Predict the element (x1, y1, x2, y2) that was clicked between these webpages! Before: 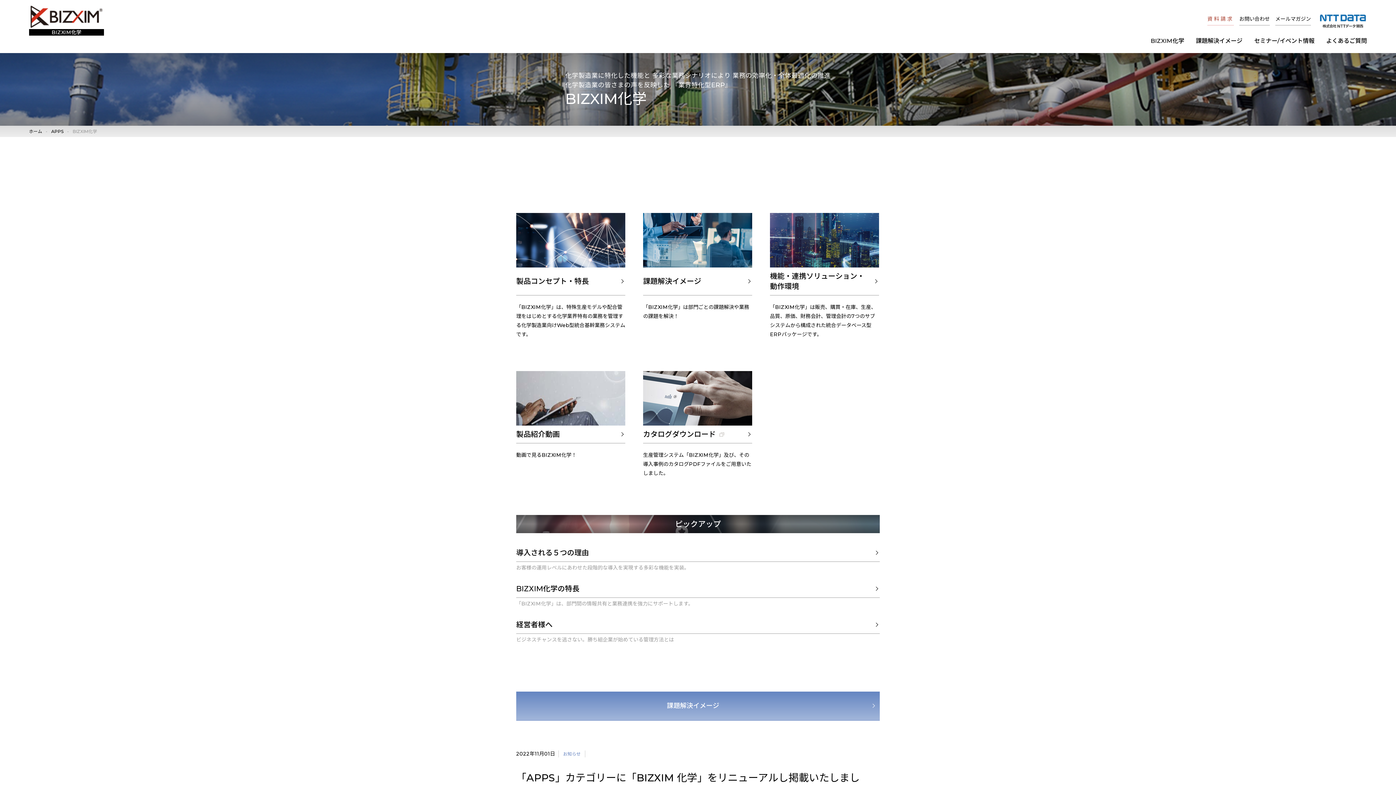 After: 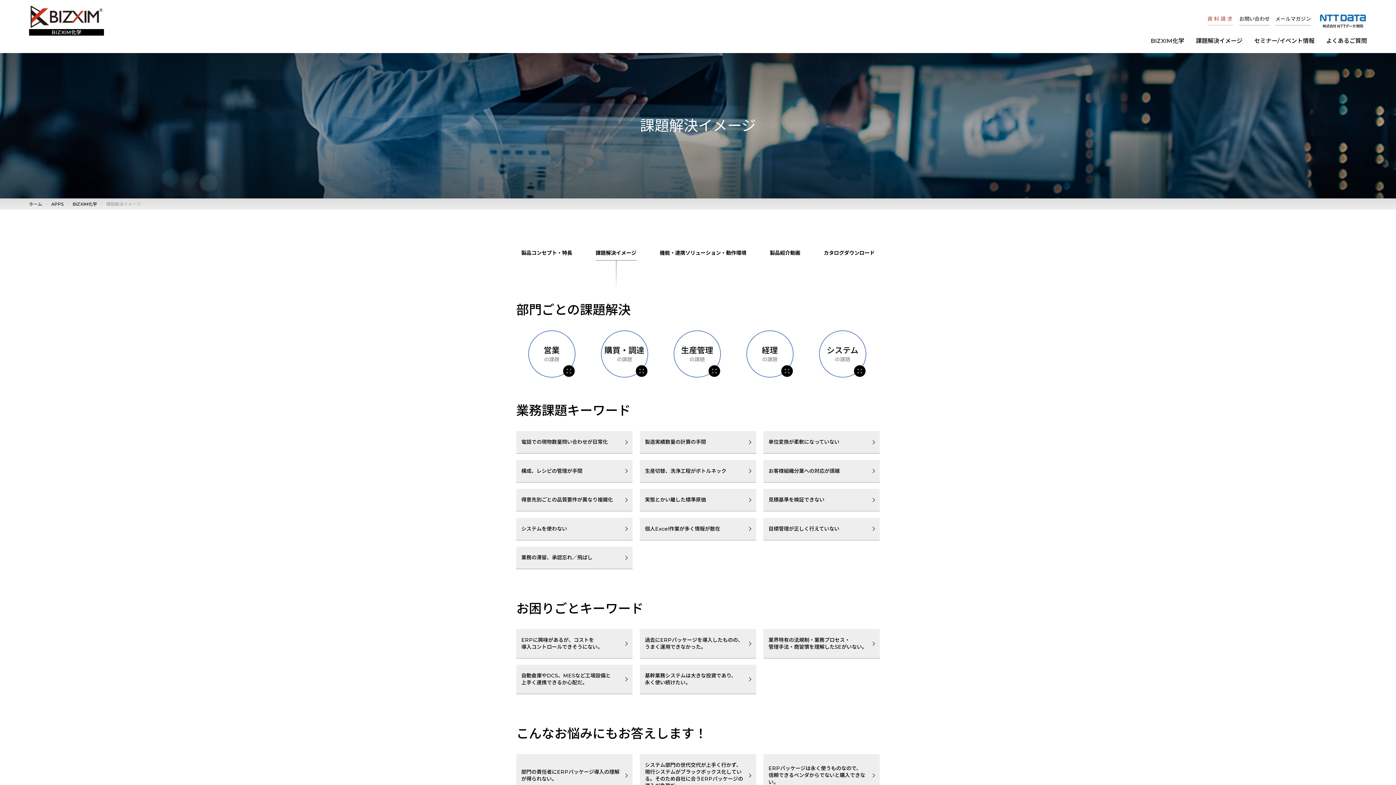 Action: bbox: (643, 267, 752, 295) label: 課題解決イメージ